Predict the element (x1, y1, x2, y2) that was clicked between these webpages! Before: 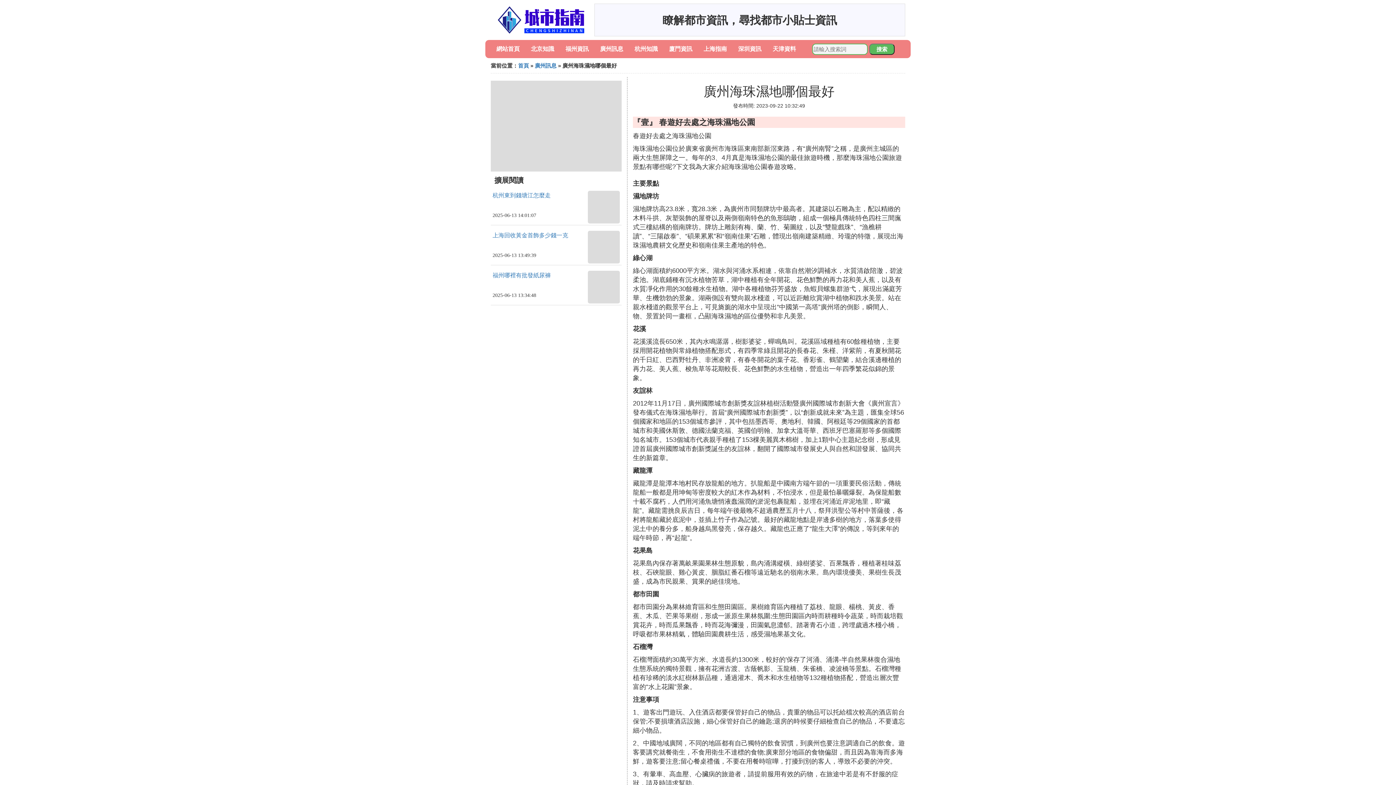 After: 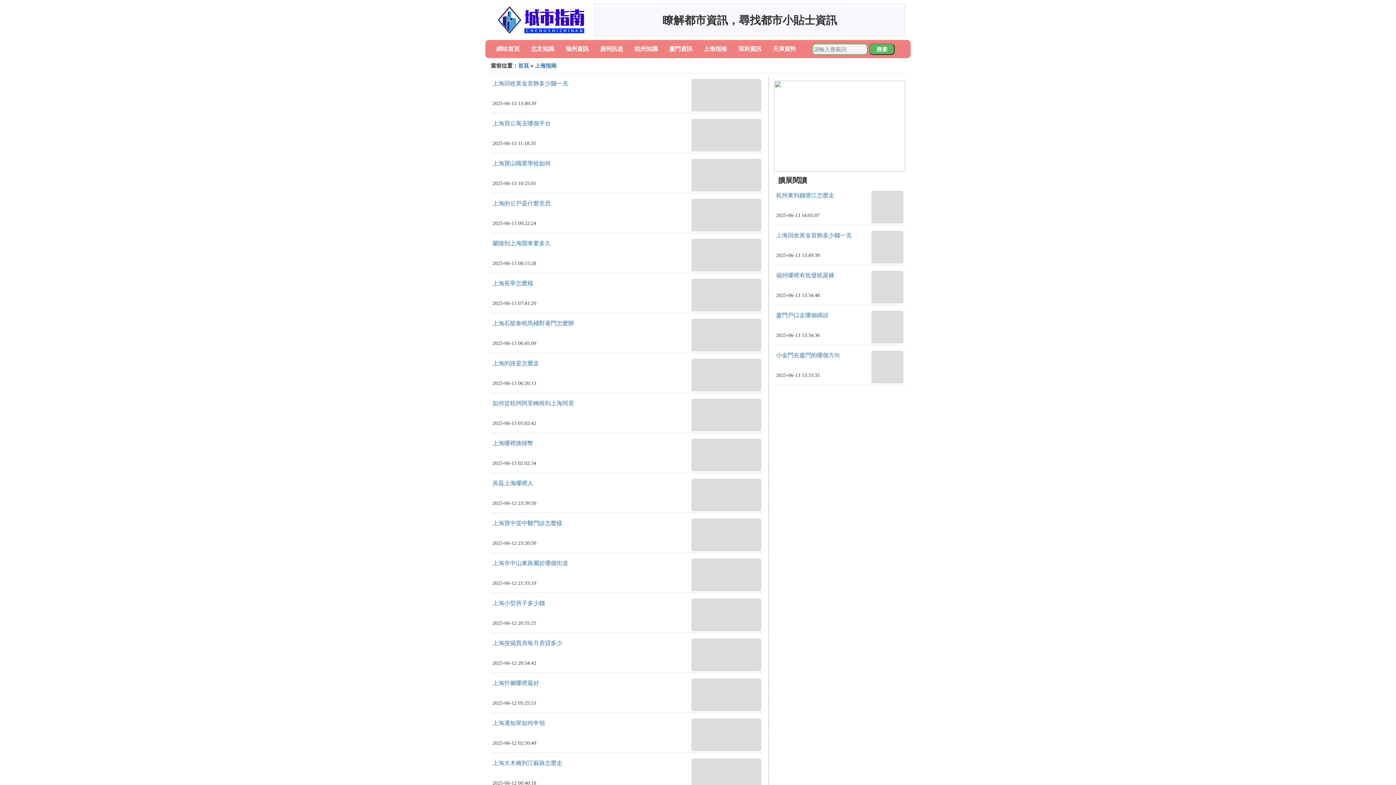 Action: bbox: (703, 45, 727, 52) label: 上海指南